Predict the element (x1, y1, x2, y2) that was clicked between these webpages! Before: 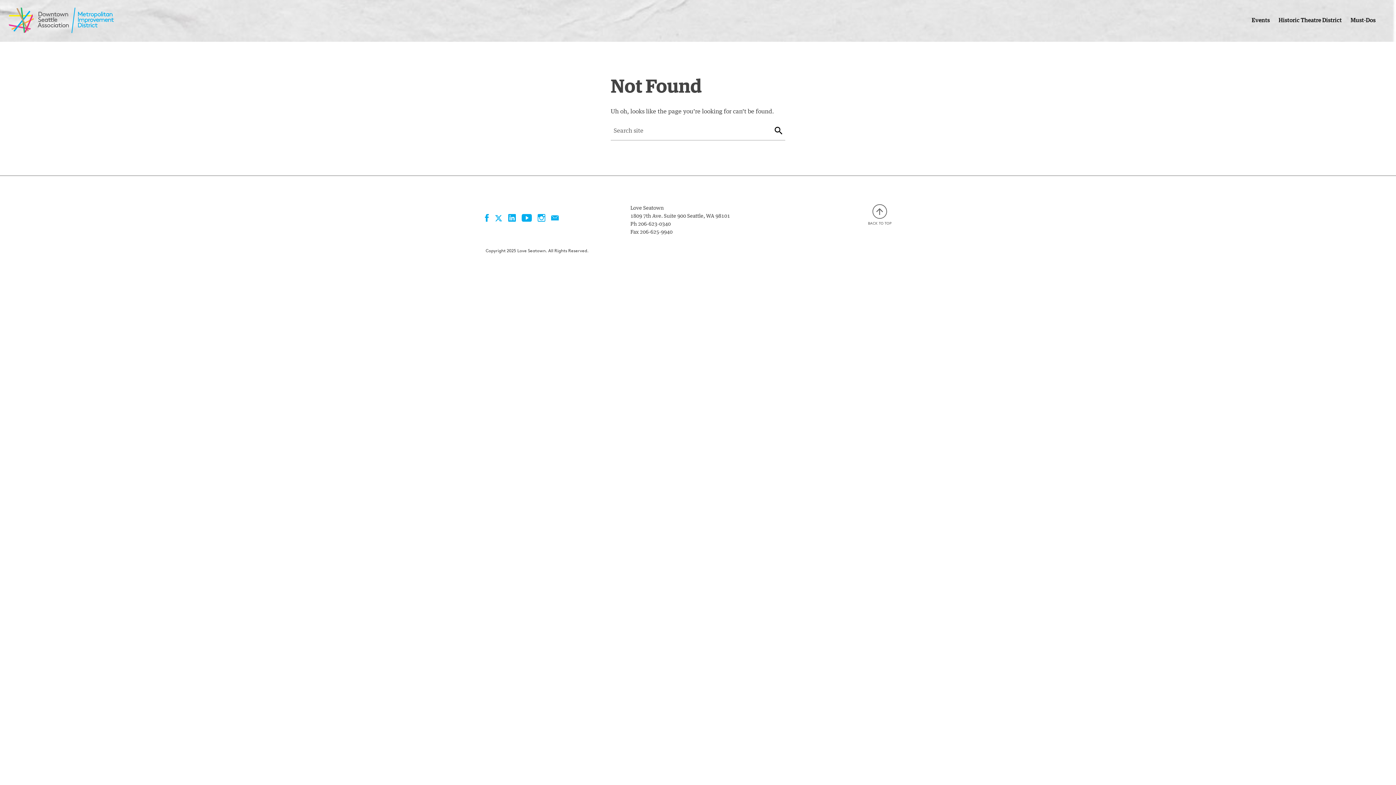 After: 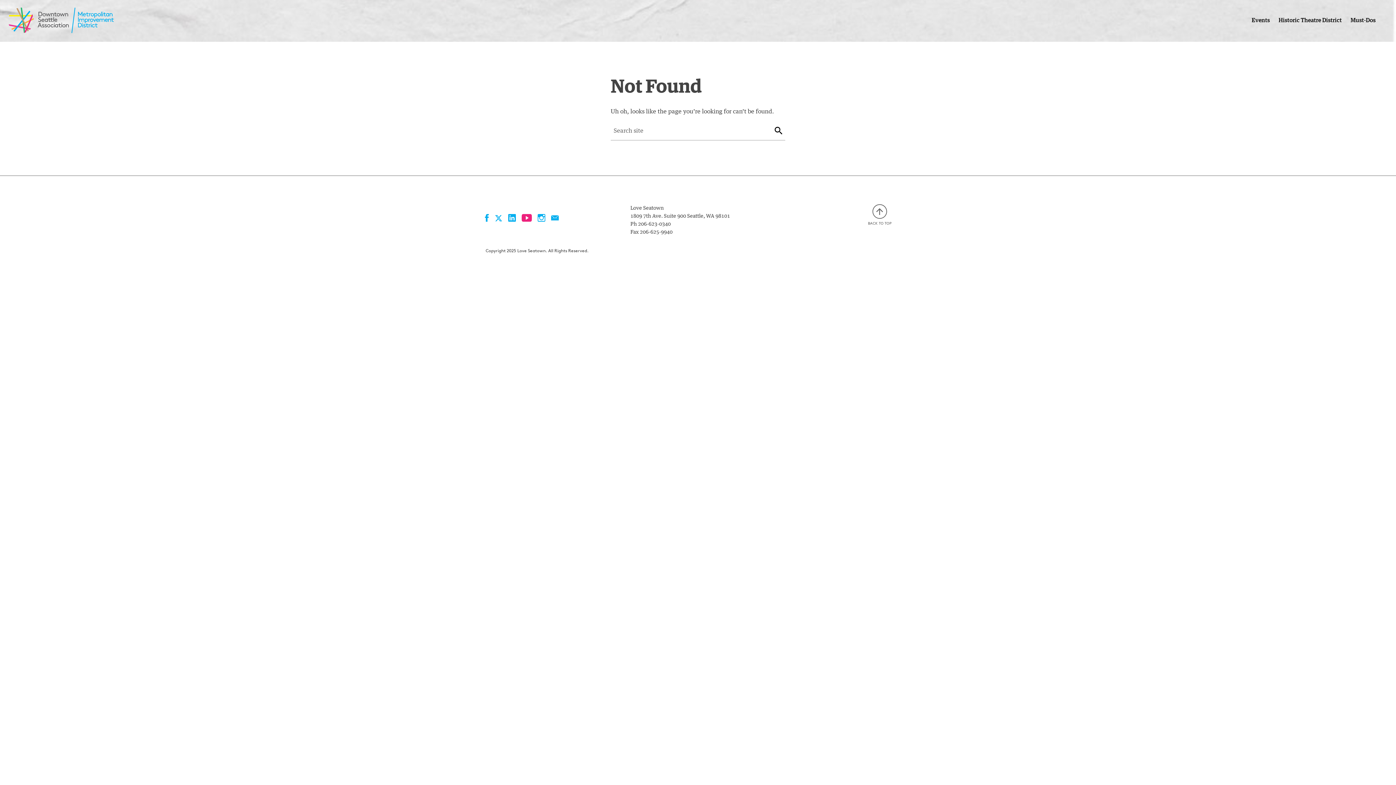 Action: label: YouTube bbox: (521, 215, 532, 220)